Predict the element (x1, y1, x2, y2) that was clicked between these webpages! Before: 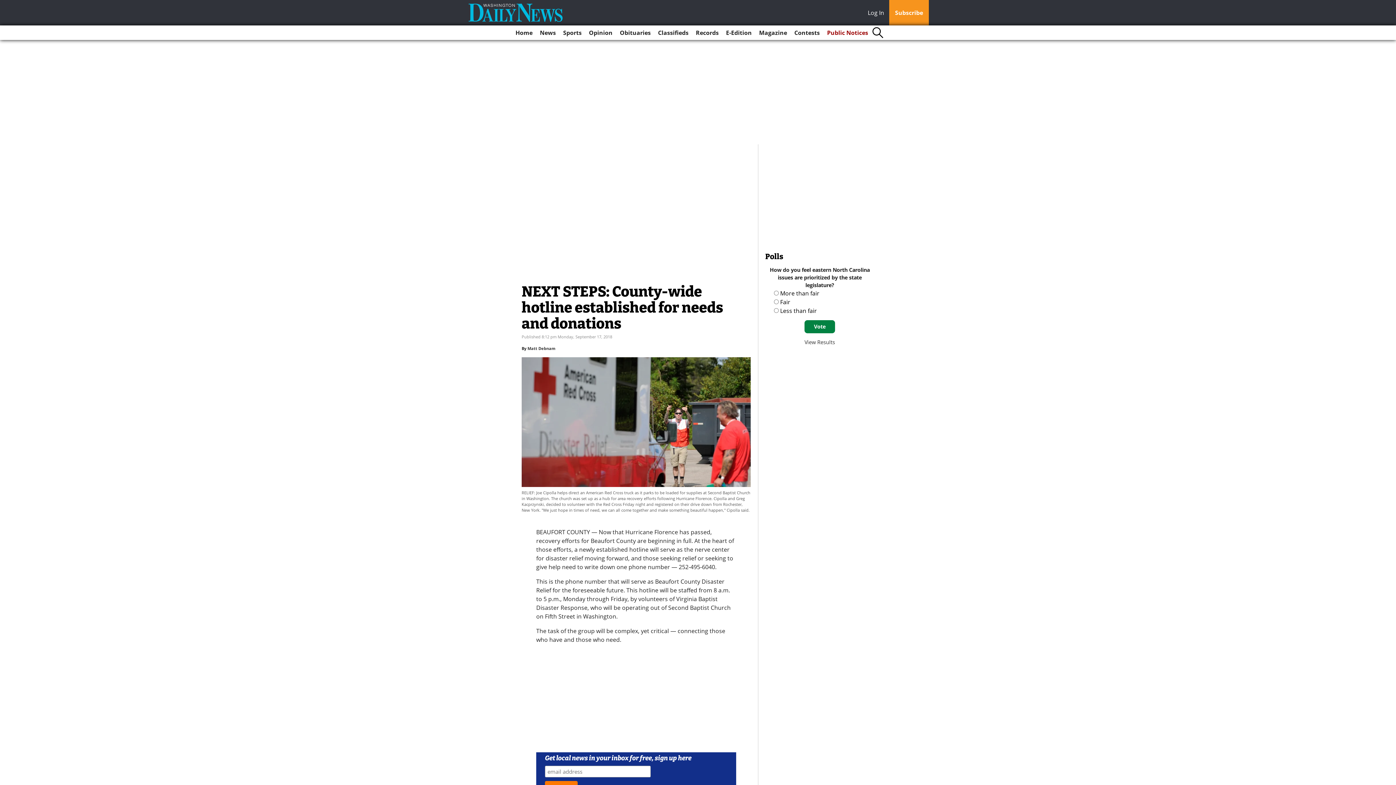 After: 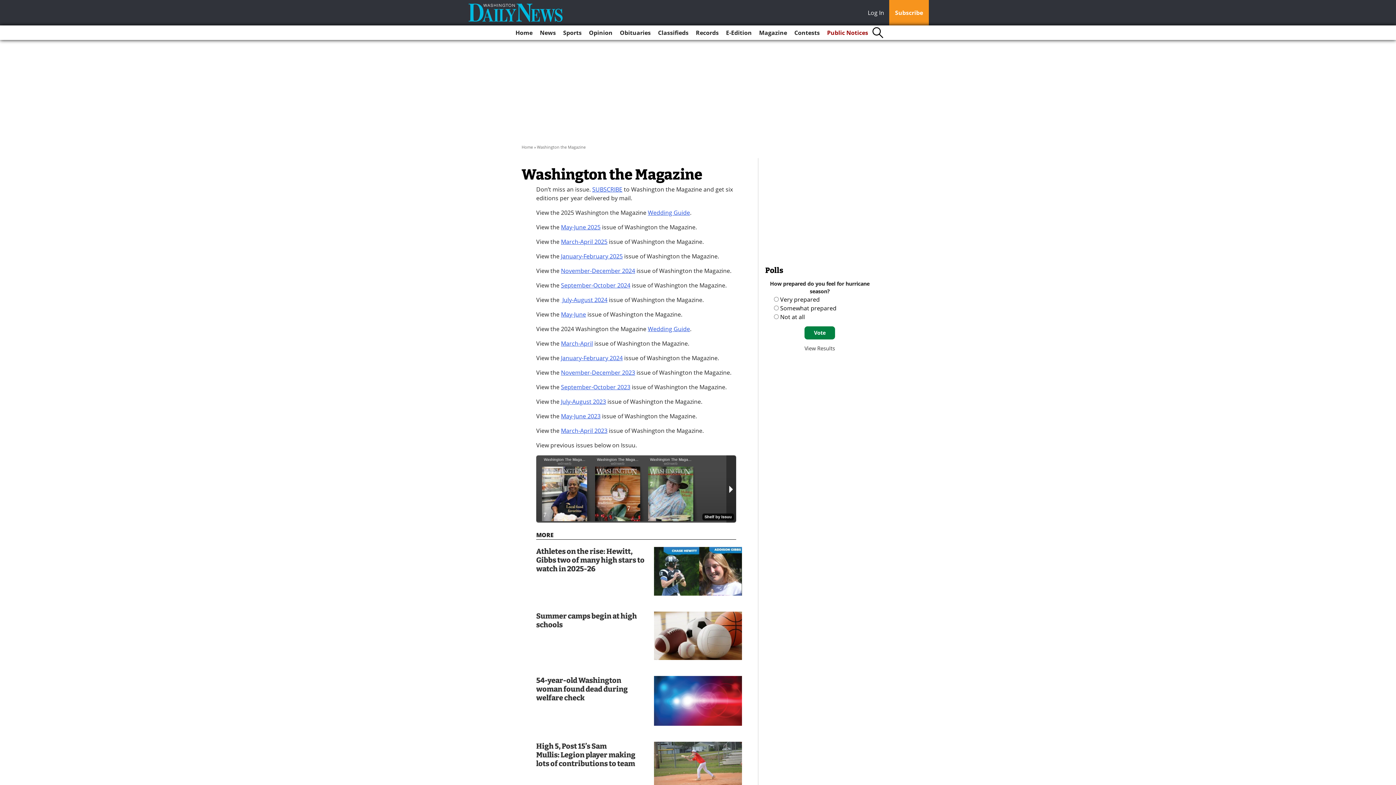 Action: bbox: (756, 25, 790, 40) label: Magazine